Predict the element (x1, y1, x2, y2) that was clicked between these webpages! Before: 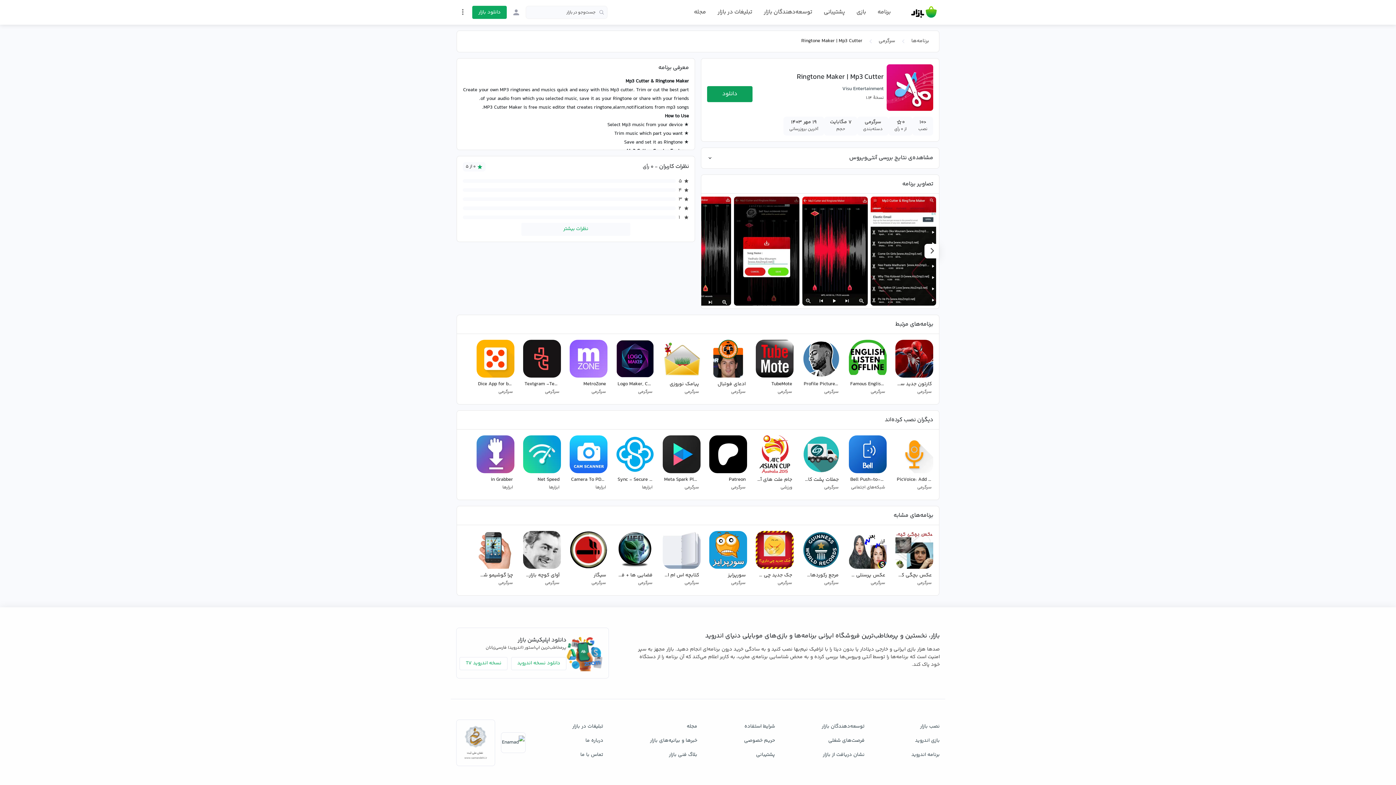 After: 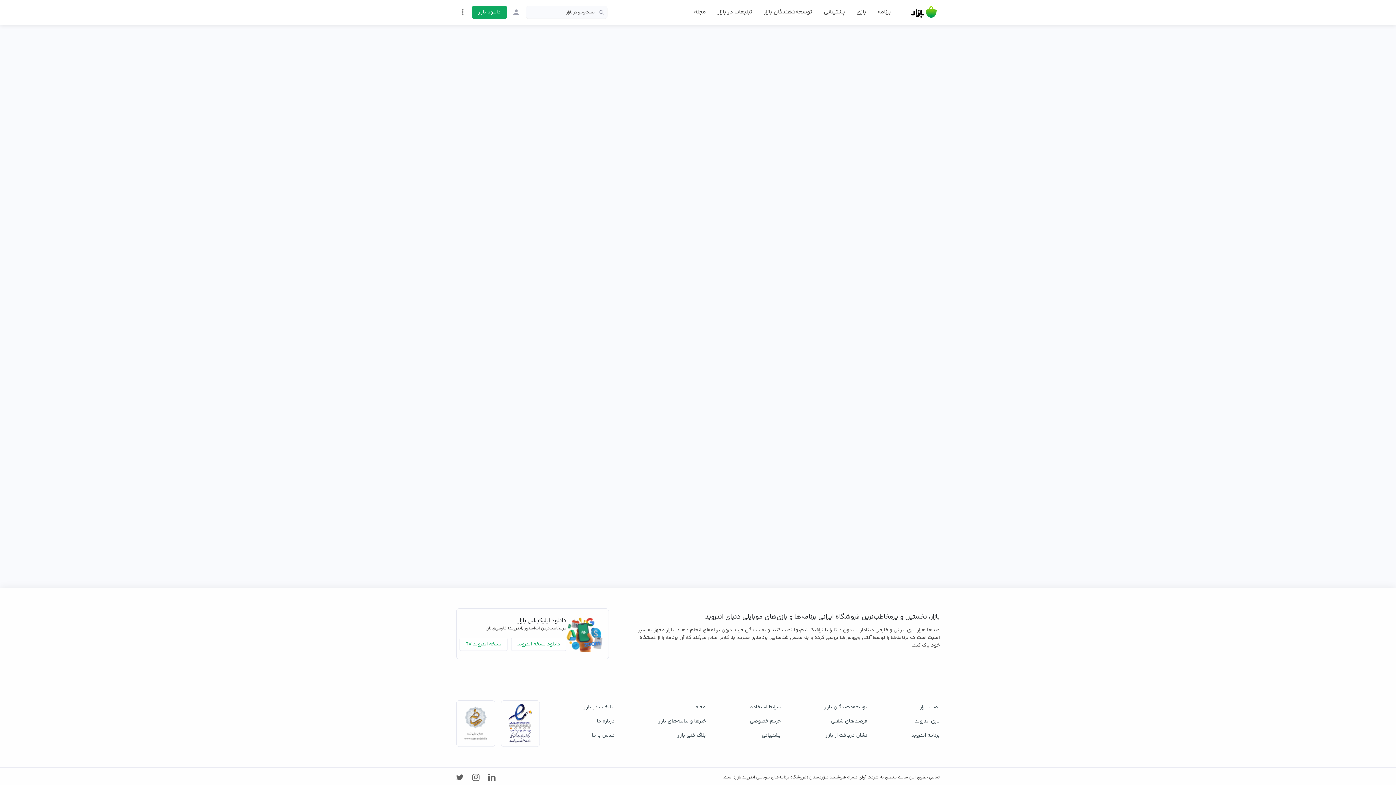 Action: bbox: (892, 528, 936, 592) label: عکس بچگی کیه؟
سرگرمی 